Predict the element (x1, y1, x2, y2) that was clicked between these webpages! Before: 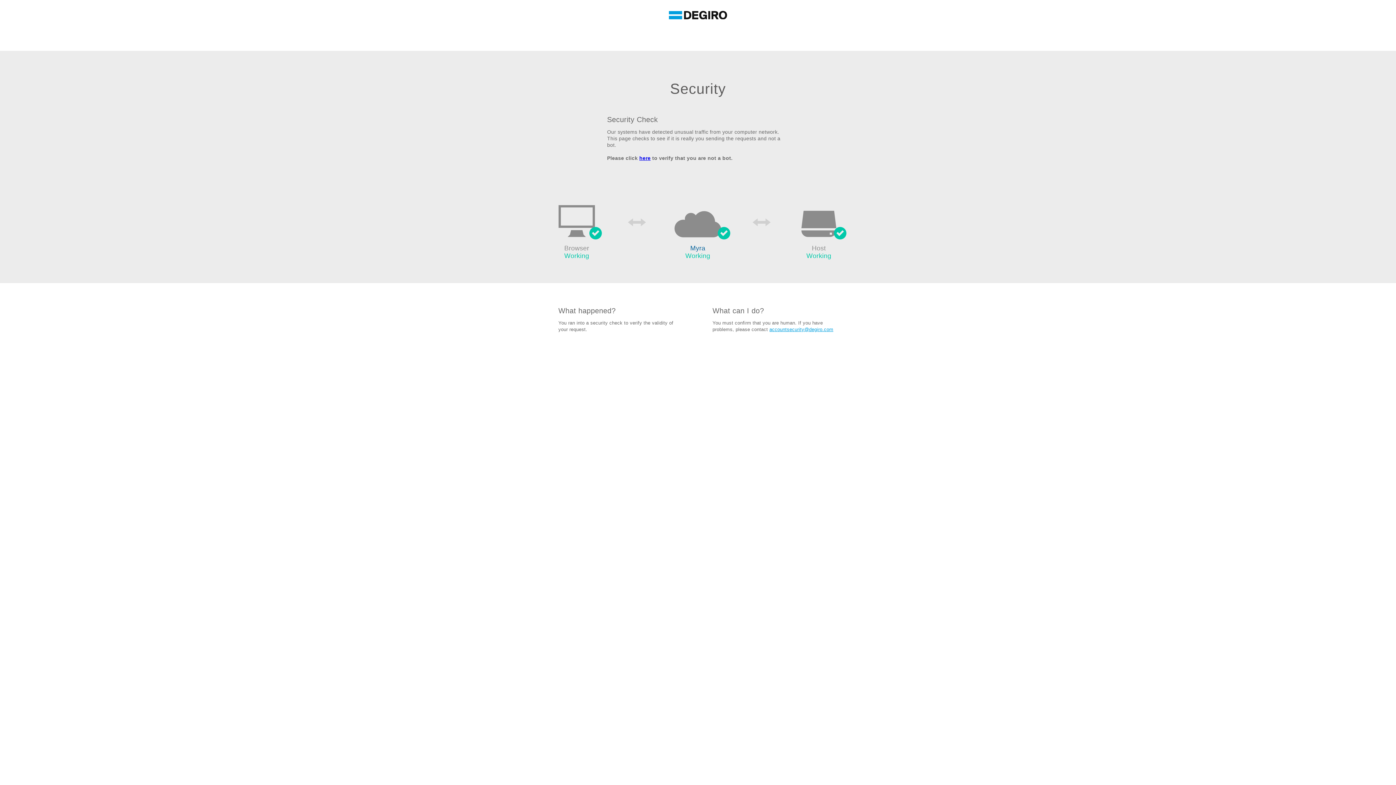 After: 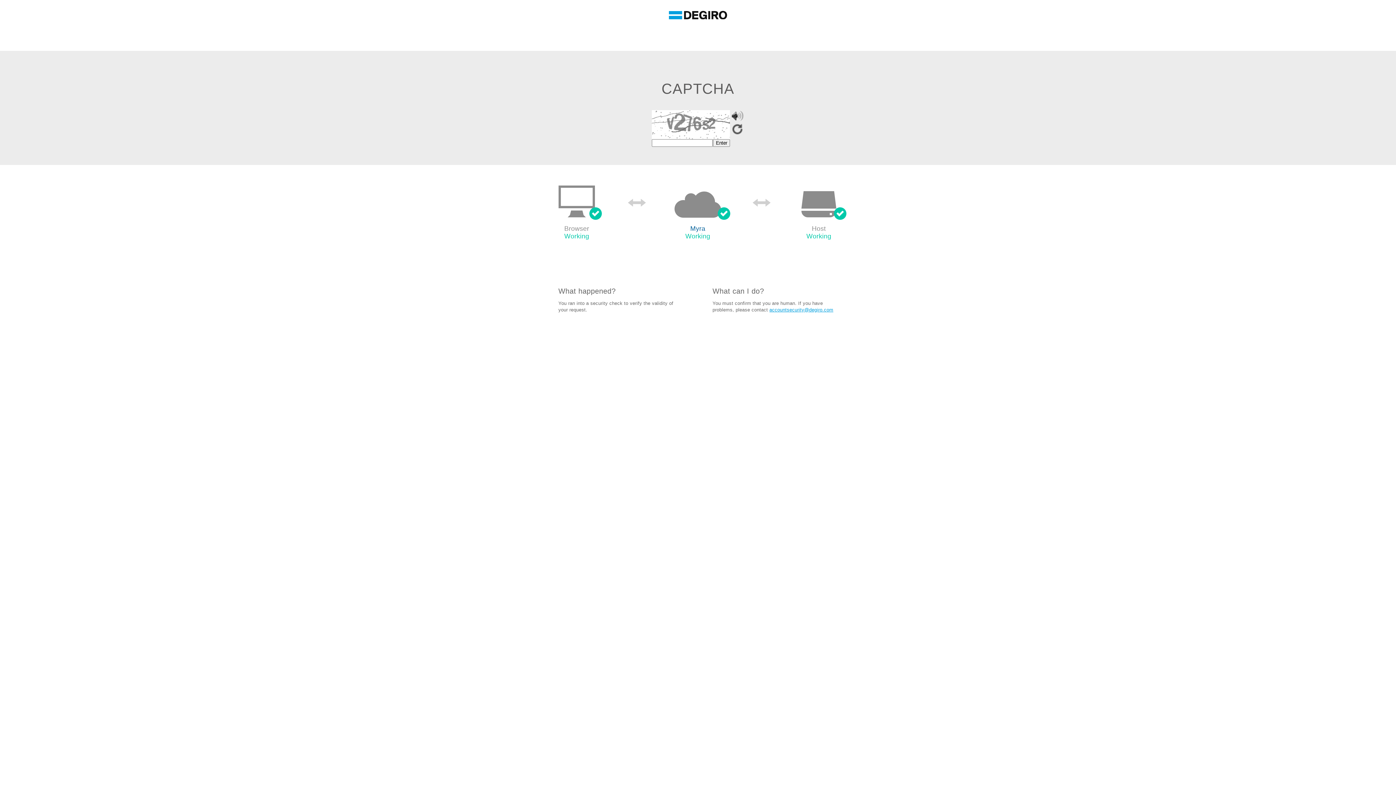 Action: bbox: (639, 155, 650, 161) label: here